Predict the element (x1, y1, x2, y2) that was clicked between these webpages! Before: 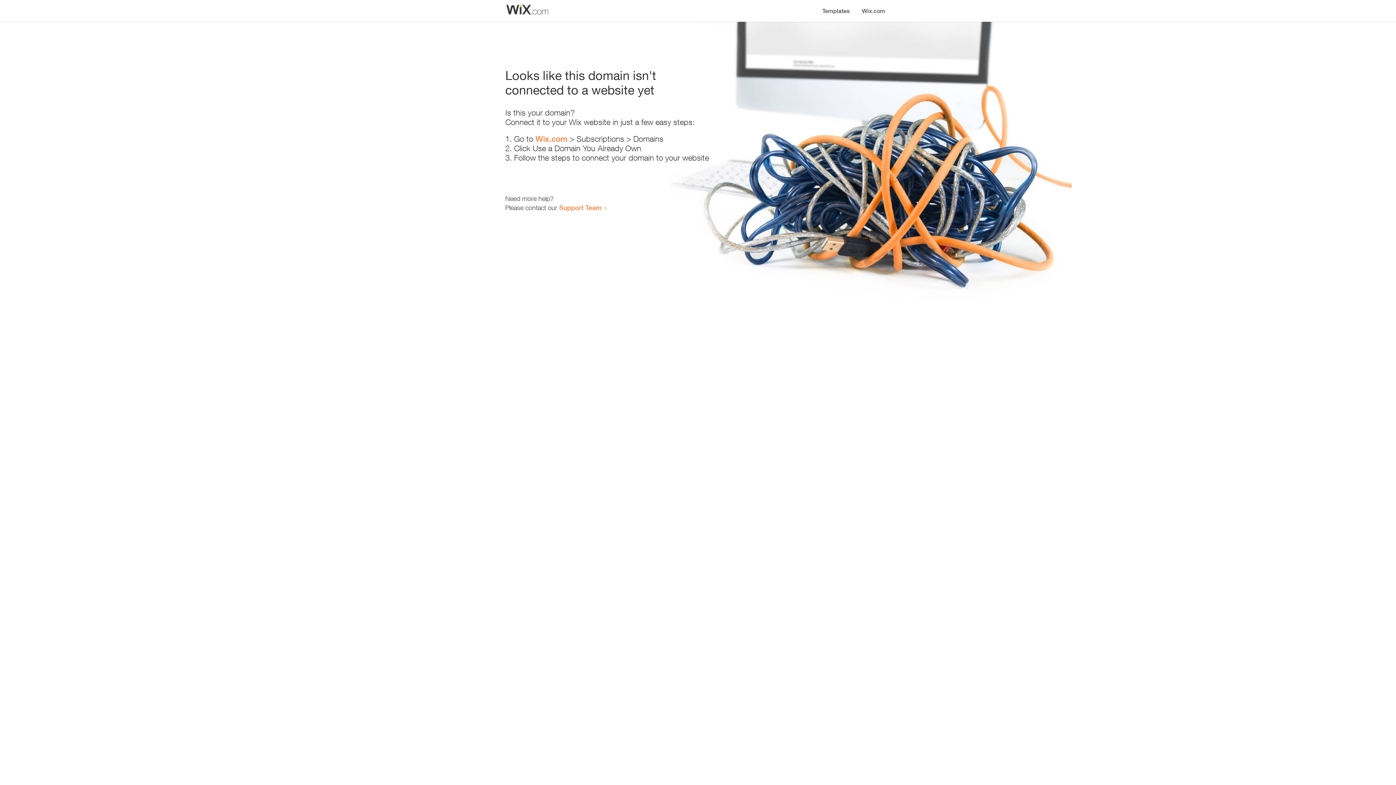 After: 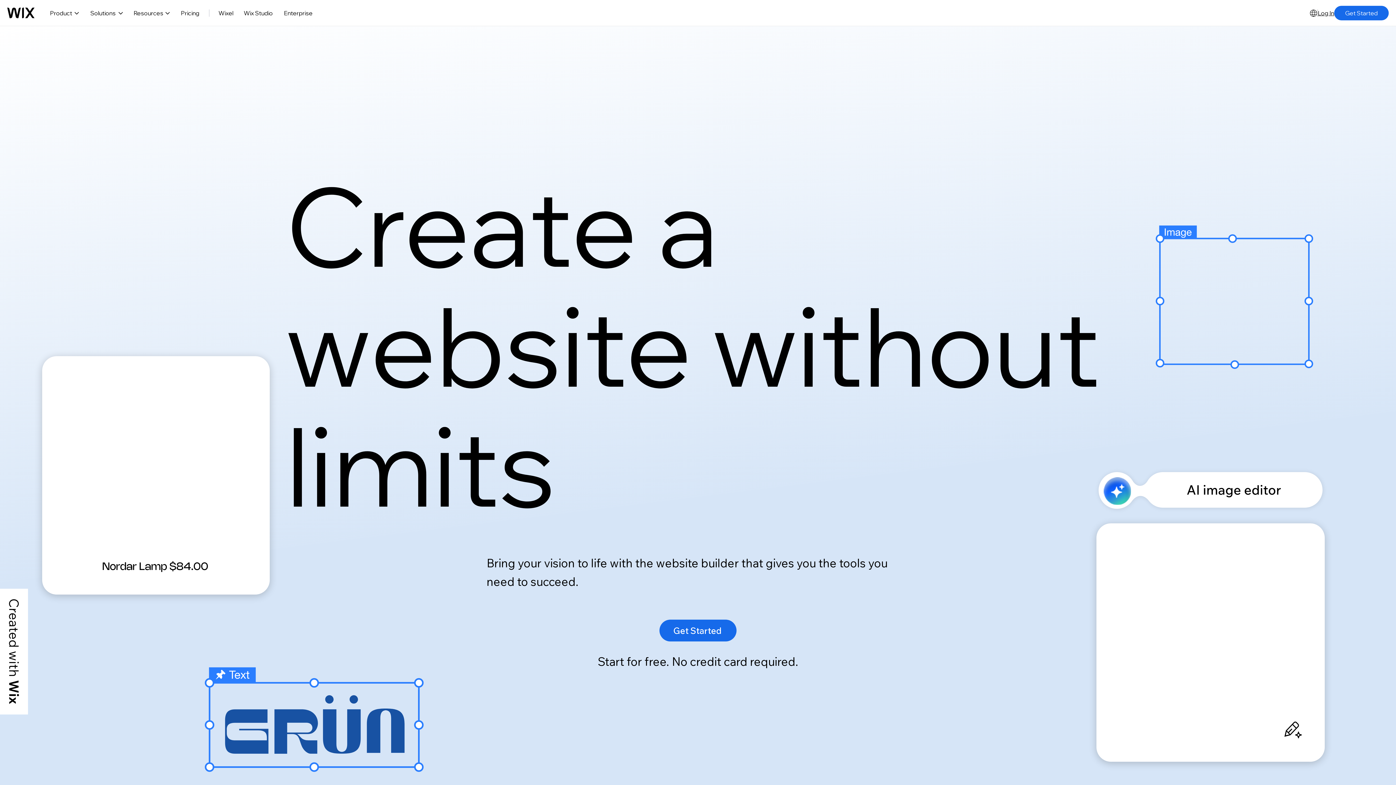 Action: label: Wix.com bbox: (535, 134, 567, 143)